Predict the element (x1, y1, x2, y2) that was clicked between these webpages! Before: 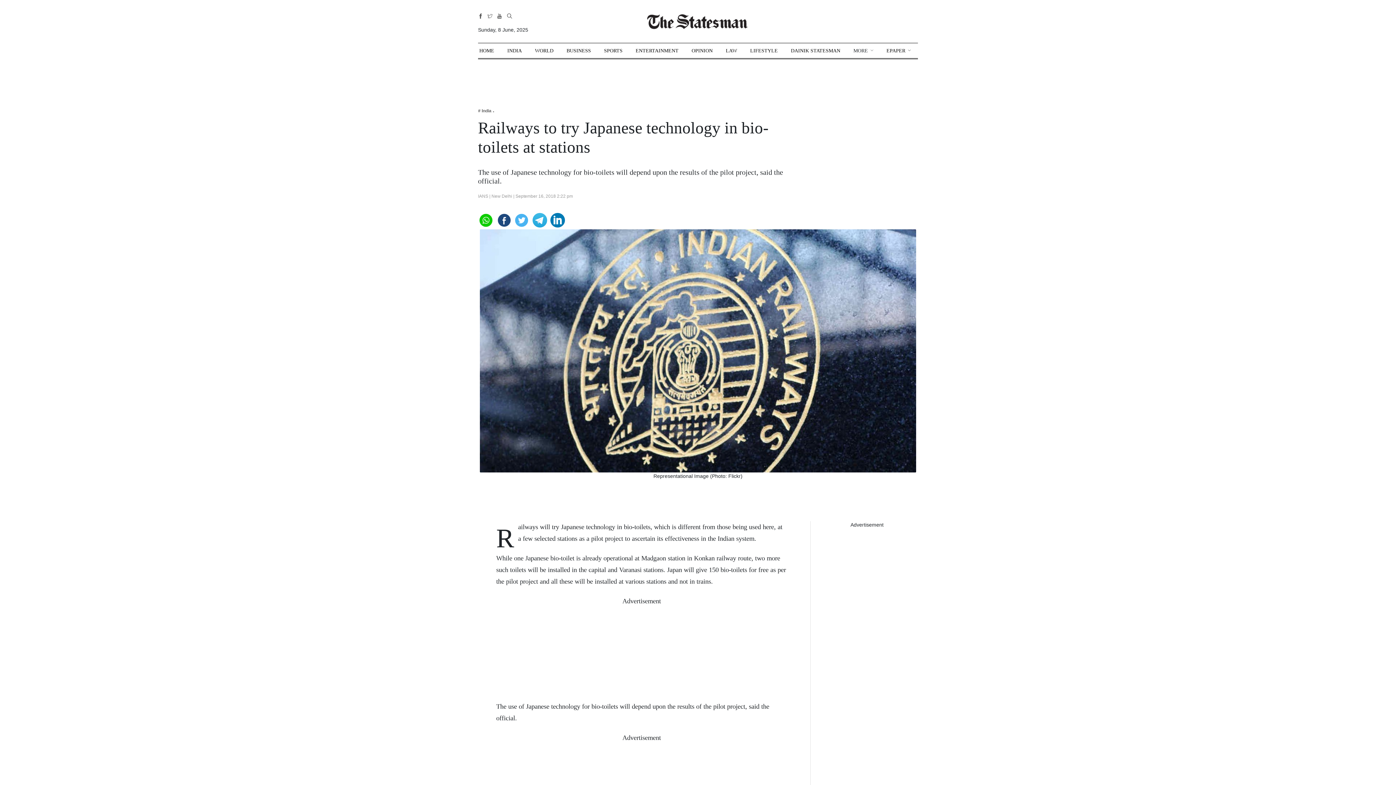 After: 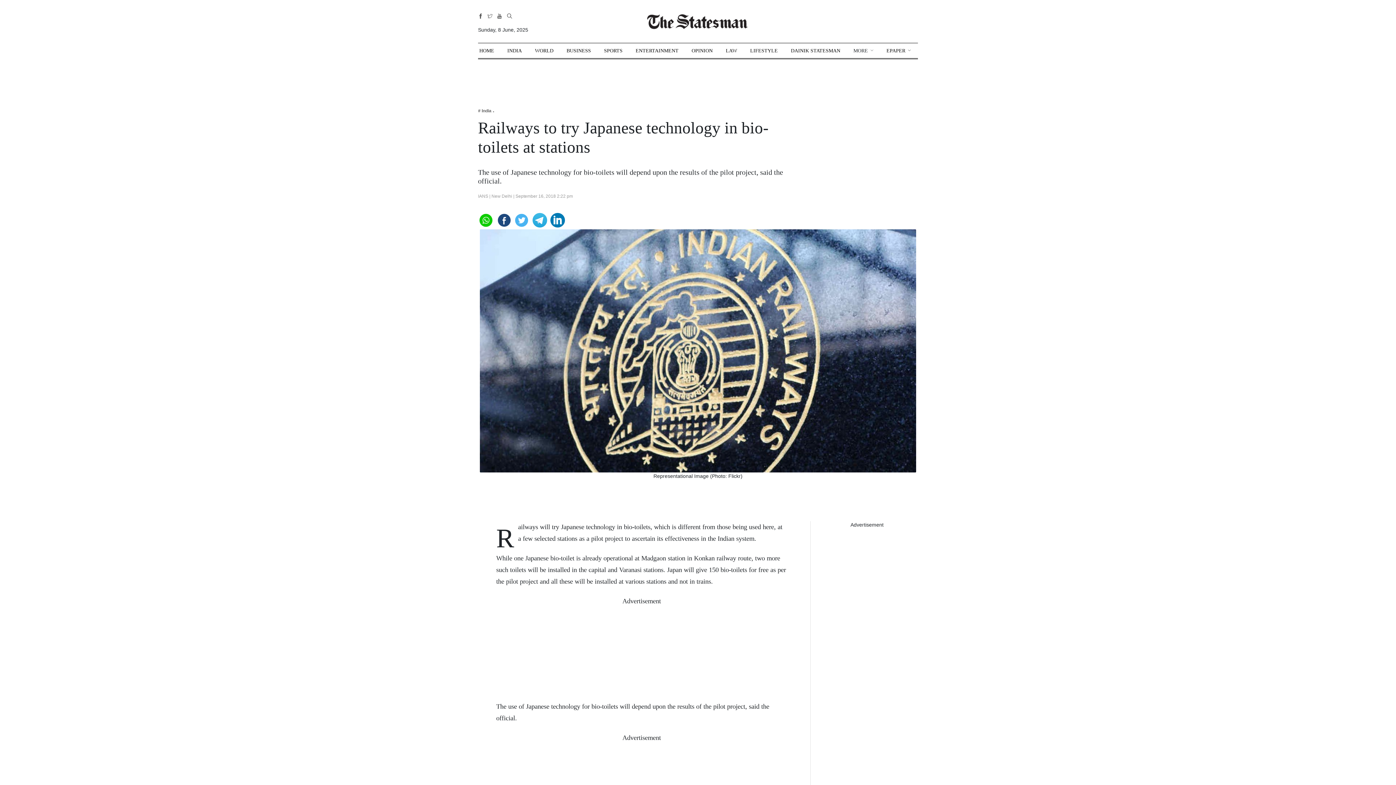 Action: bbox: (550, 213, 565, 225)